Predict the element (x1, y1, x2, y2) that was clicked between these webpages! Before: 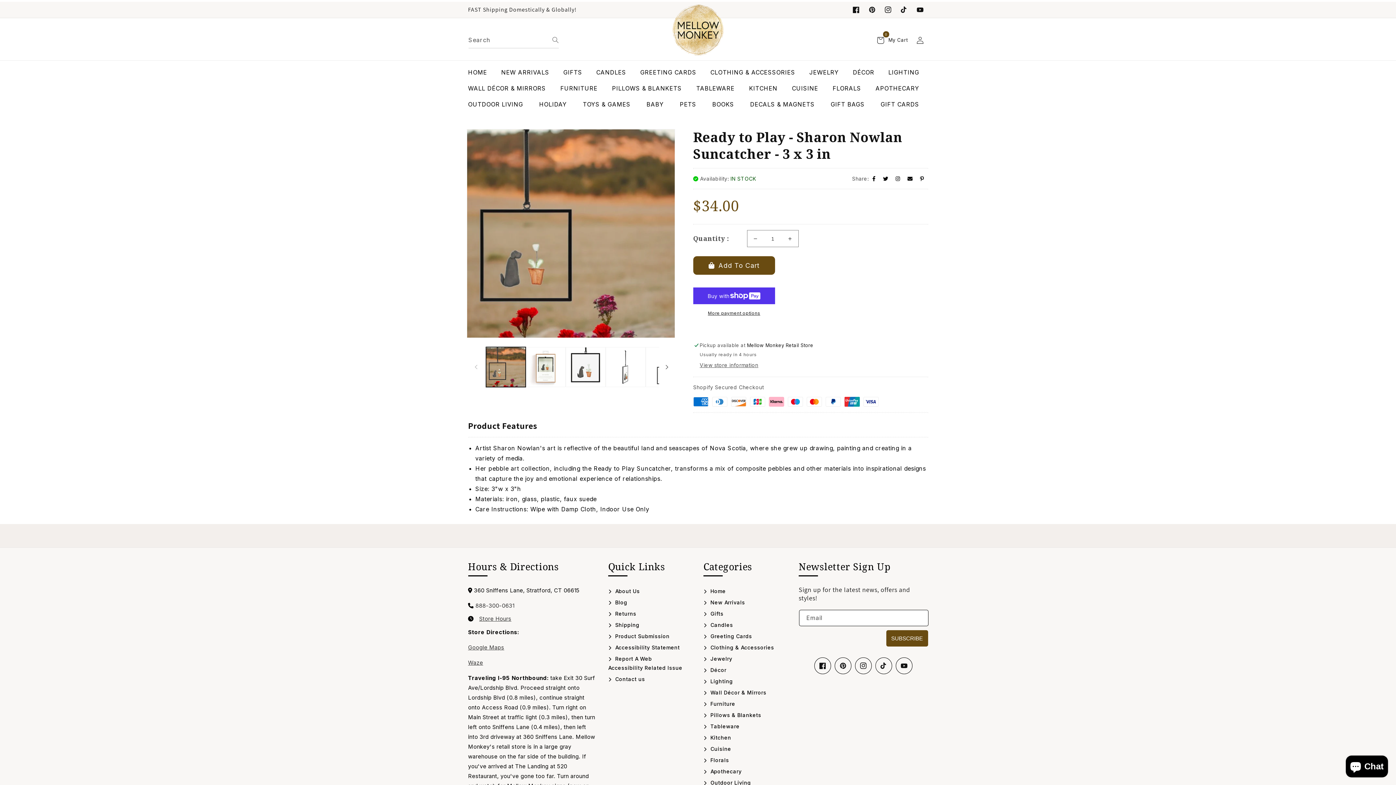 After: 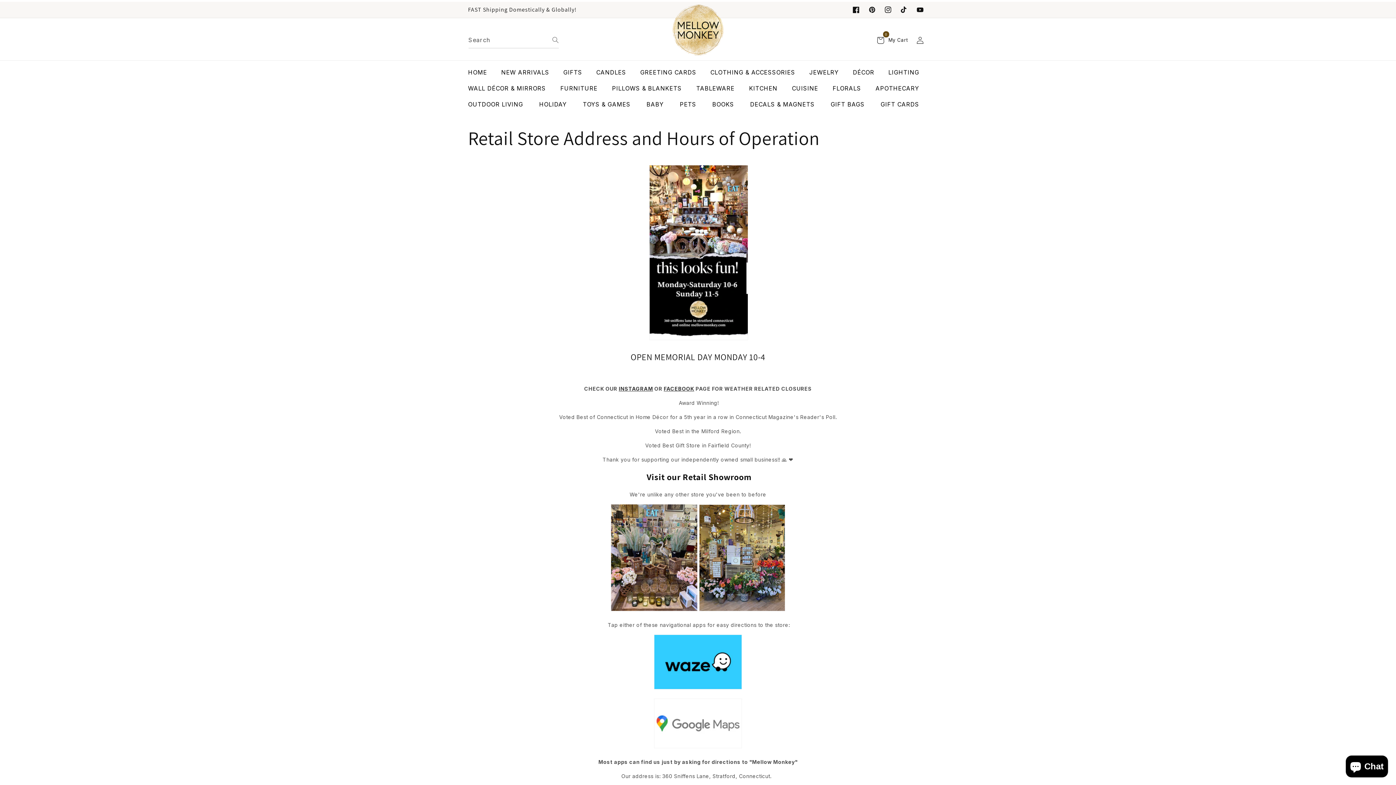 Action: bbox: (479, 616, 511, 622) label: Store Hours